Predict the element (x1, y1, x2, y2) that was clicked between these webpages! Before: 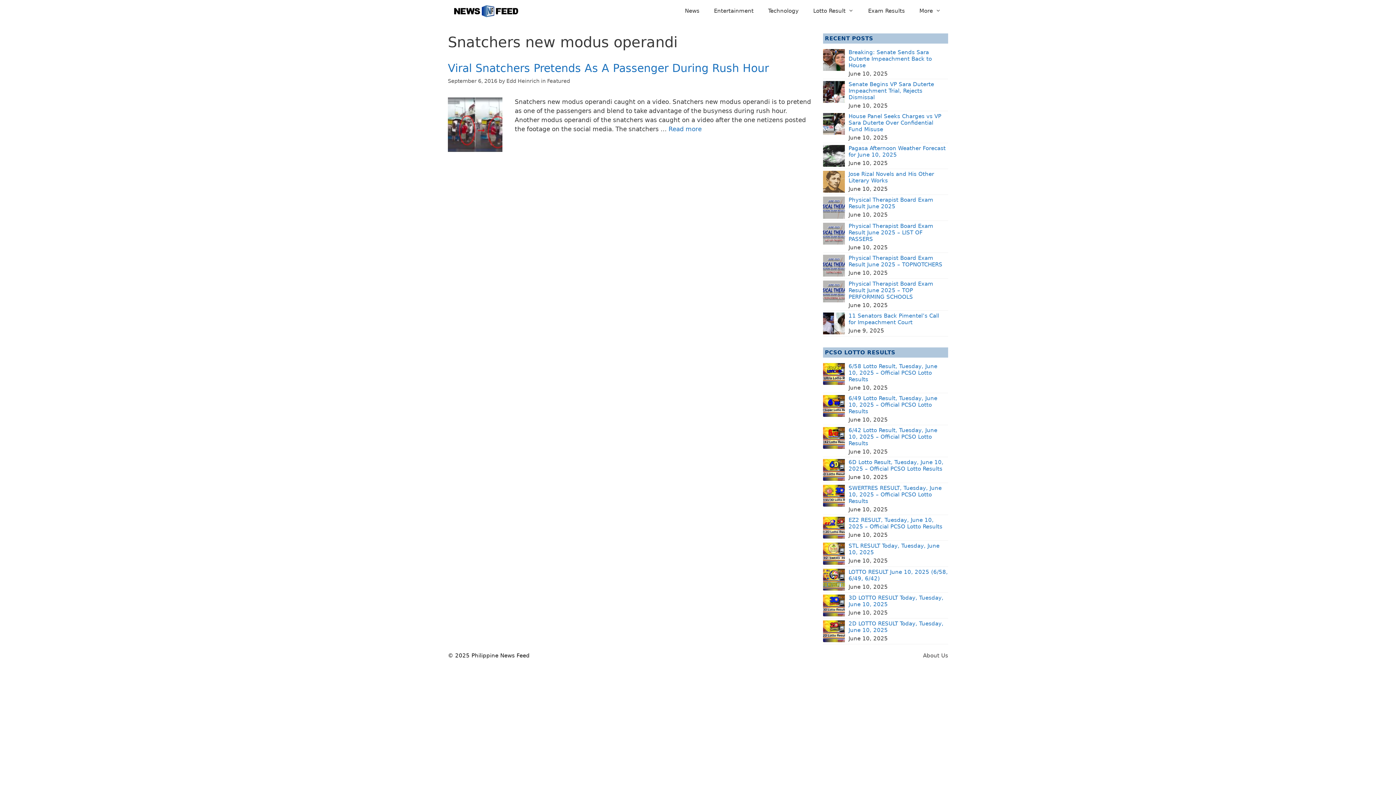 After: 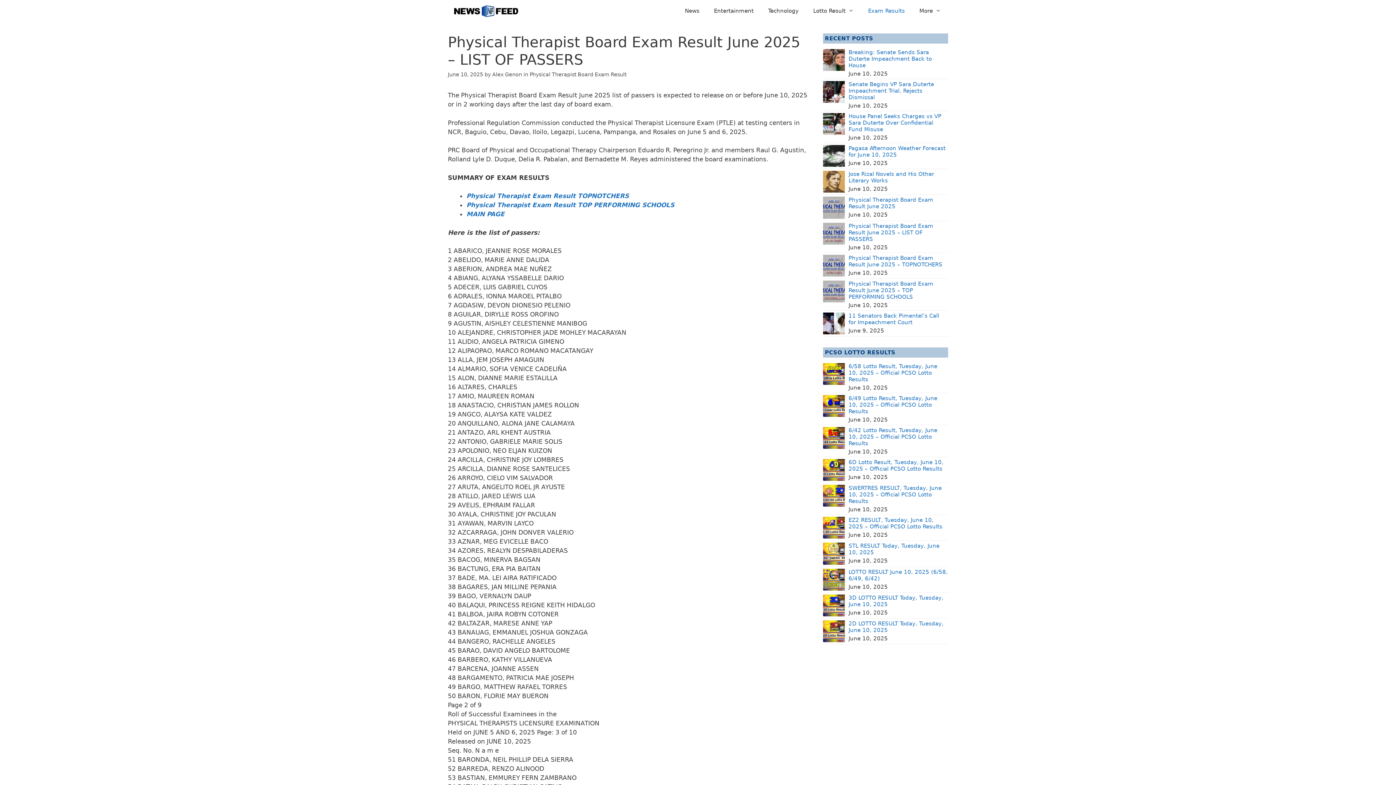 Action: label: Physical Therapist Board Exam Result June 2025 – LIST OF PASSERS bbox: (848, 222, 933, 242)